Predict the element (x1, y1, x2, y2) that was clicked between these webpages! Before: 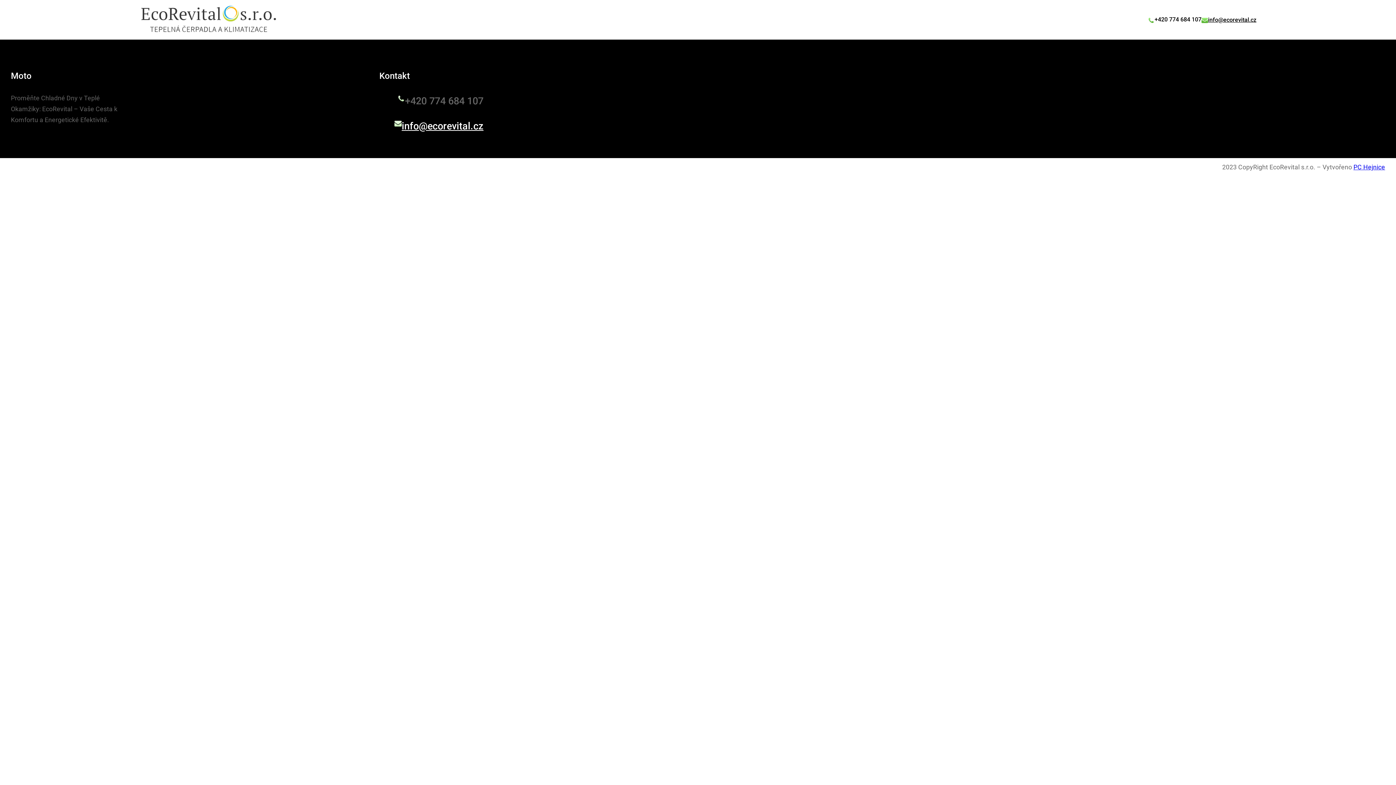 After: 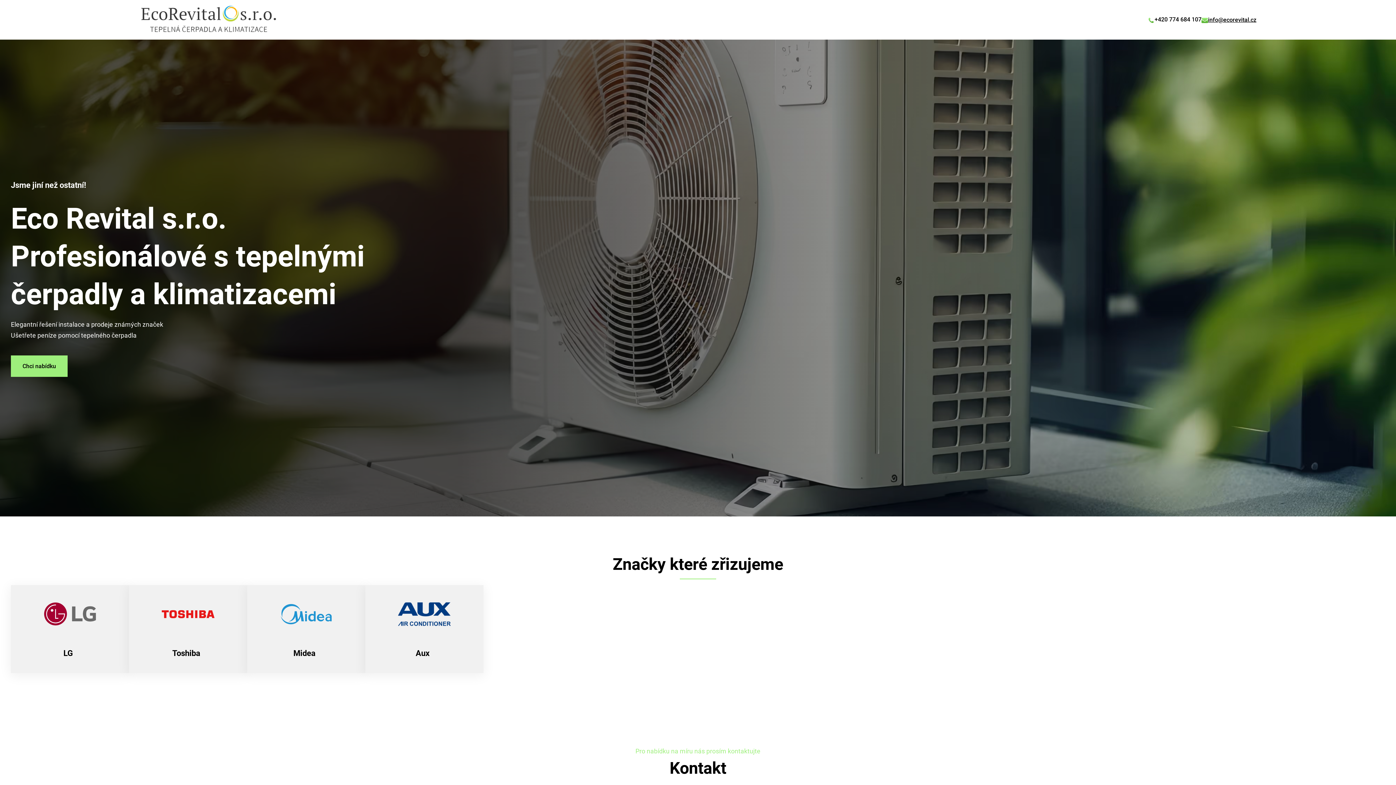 Action: bbox: (139, 4, 277, 35)